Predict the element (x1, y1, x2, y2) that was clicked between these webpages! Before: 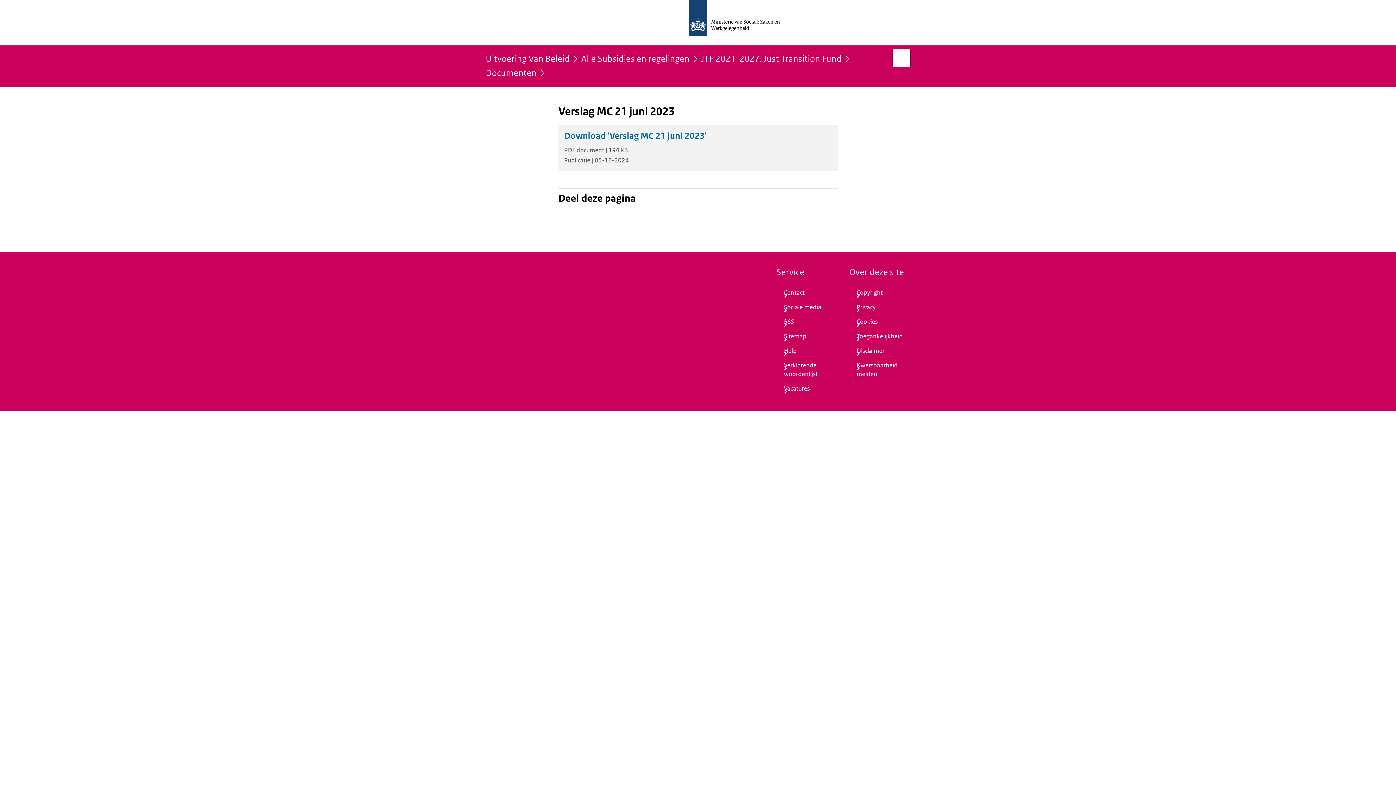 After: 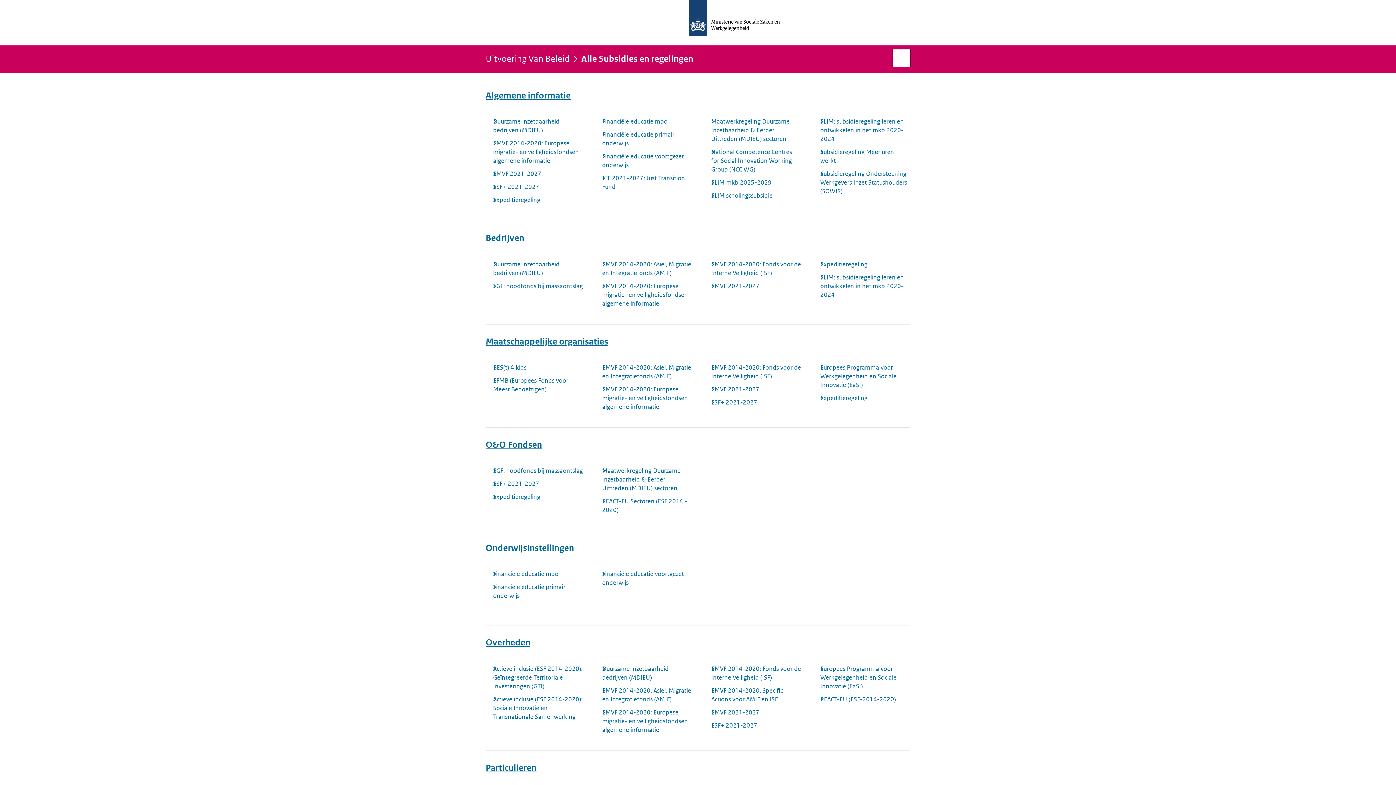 Action: label: Alle Subsidies en regelingen bbox: (581, 54, 689, 68)